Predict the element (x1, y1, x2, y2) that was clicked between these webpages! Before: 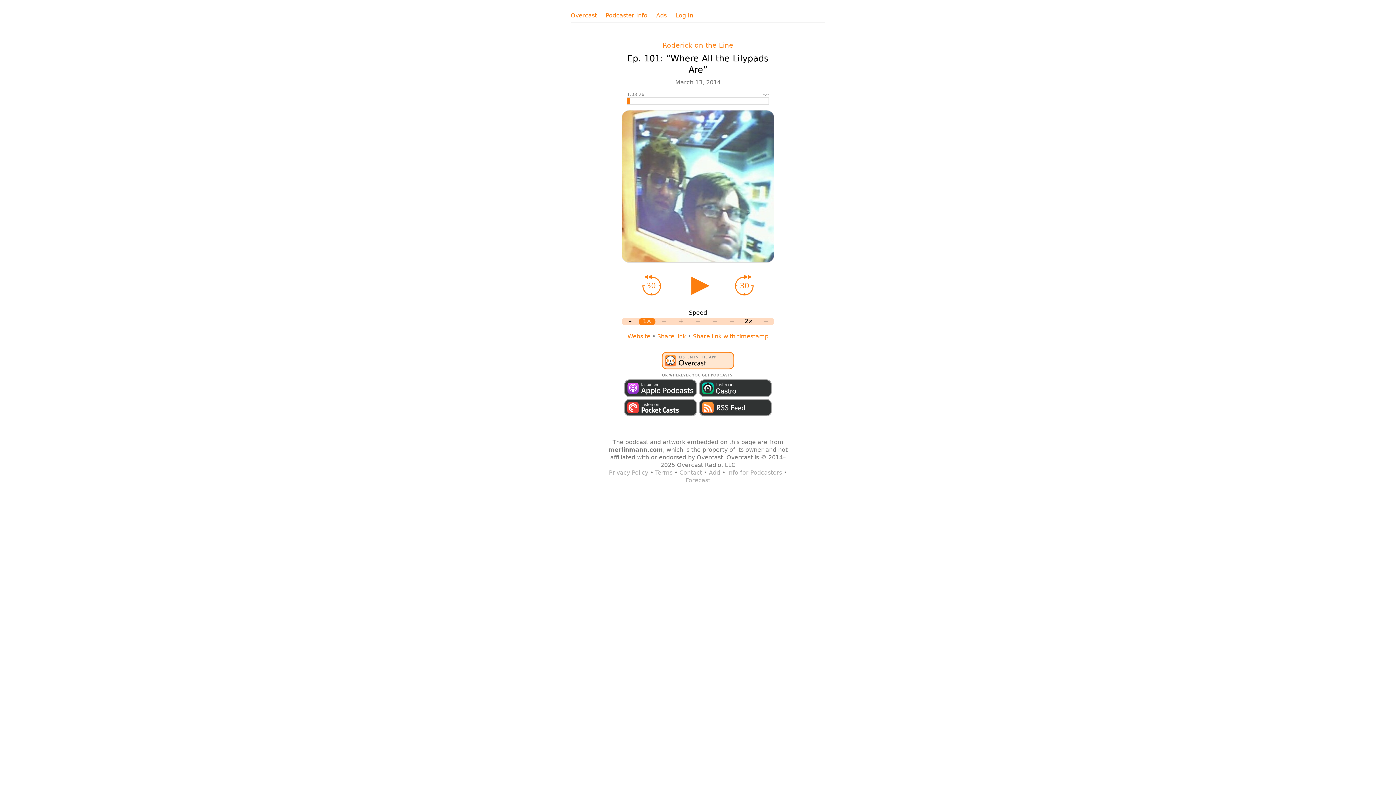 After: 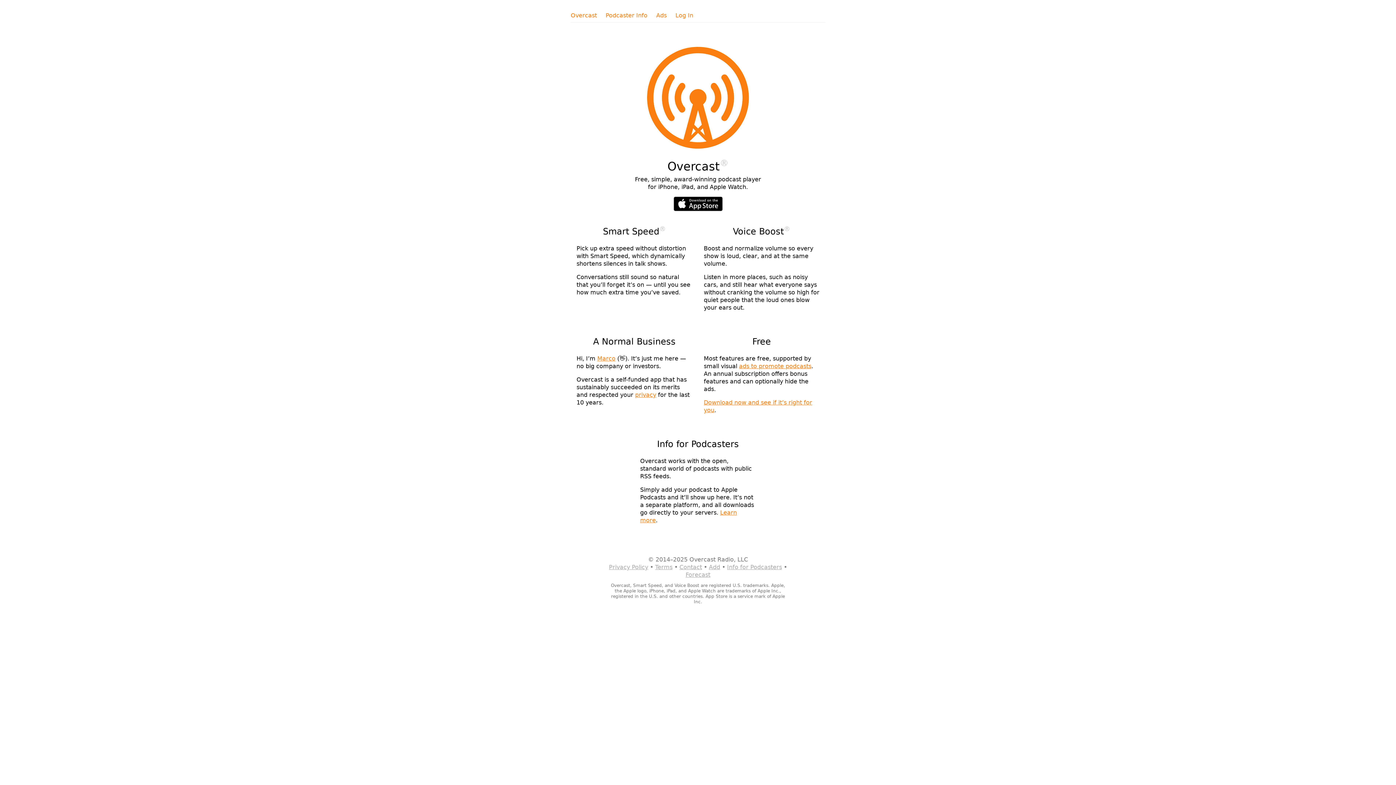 Action: label: Overcast bbox: (570, 11, 597, 19)